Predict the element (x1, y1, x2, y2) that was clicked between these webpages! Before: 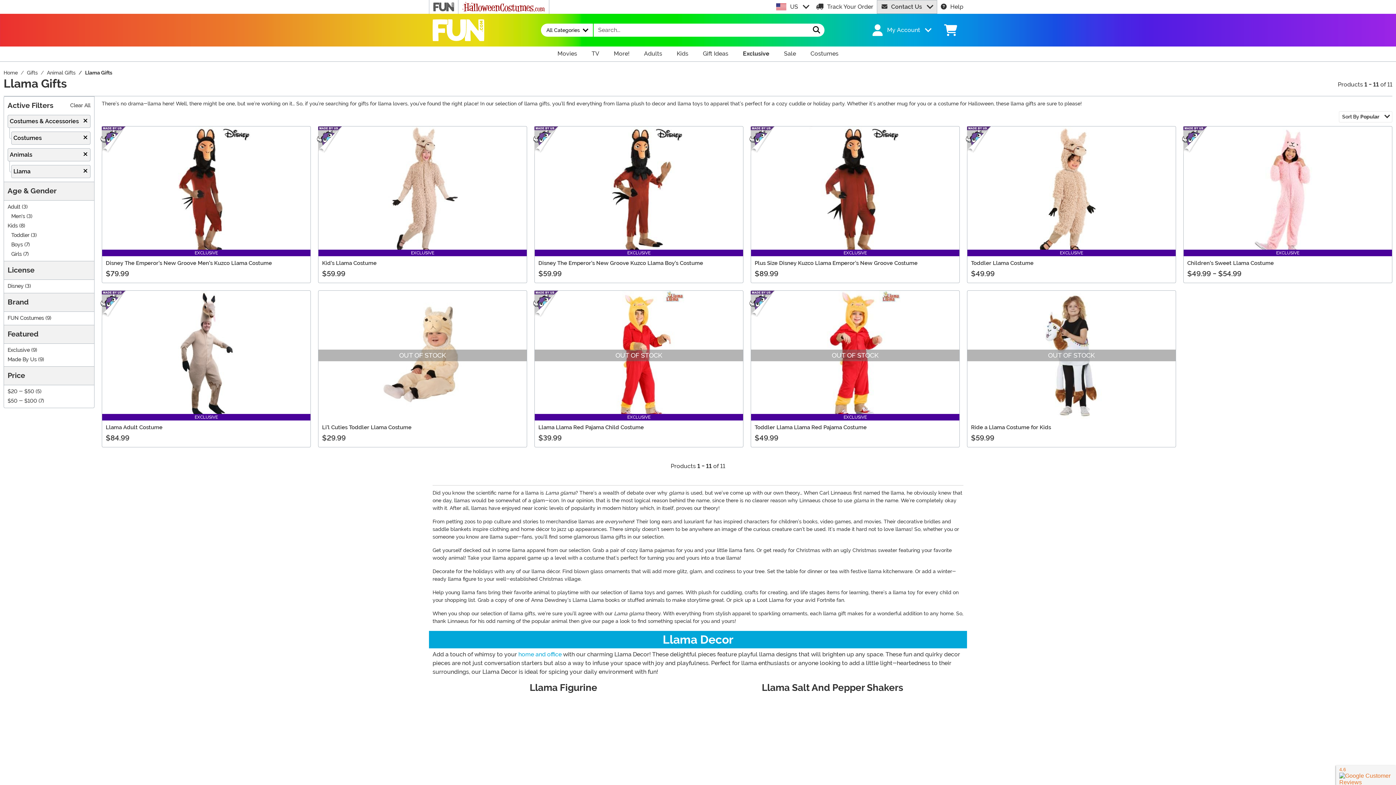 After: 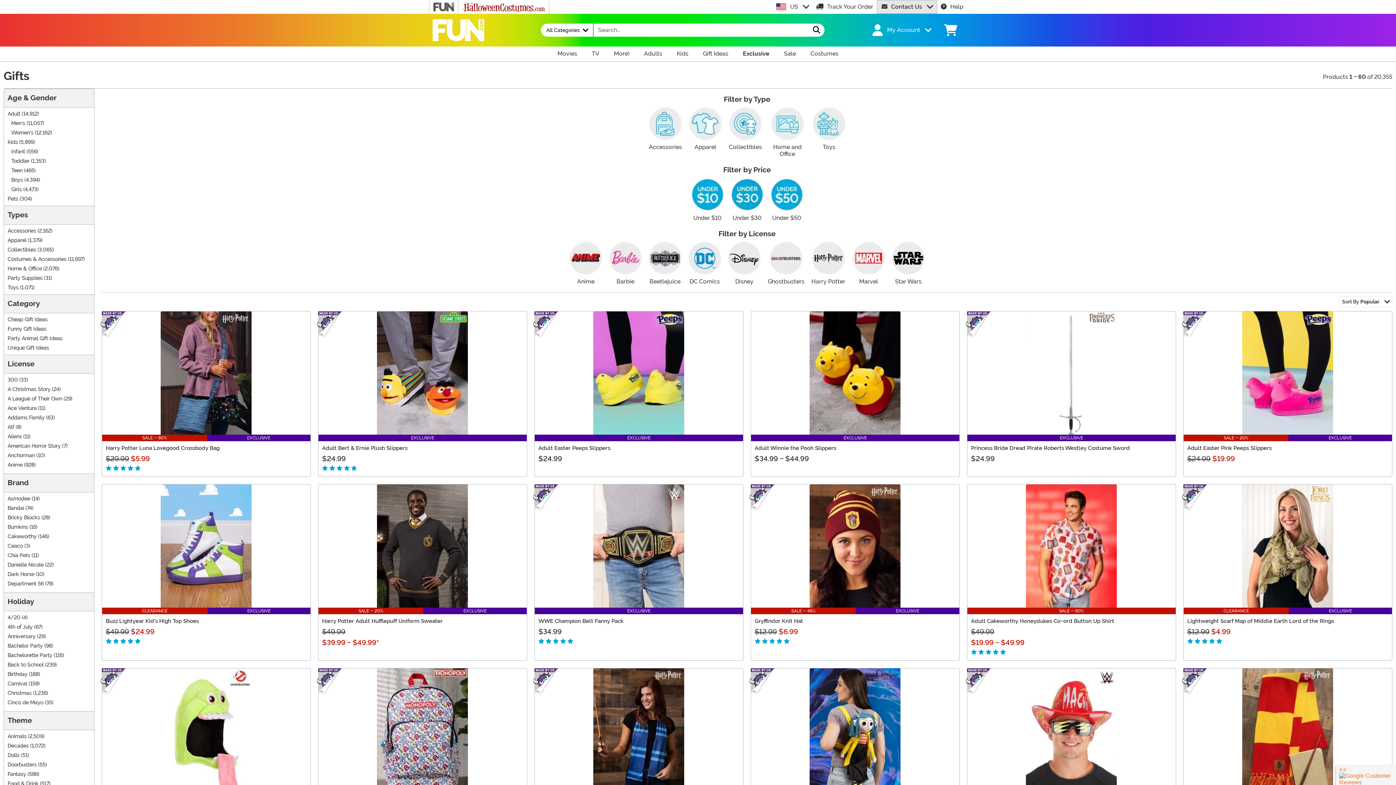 Action: bbox: (606, 46, 636, 61) label: More Items